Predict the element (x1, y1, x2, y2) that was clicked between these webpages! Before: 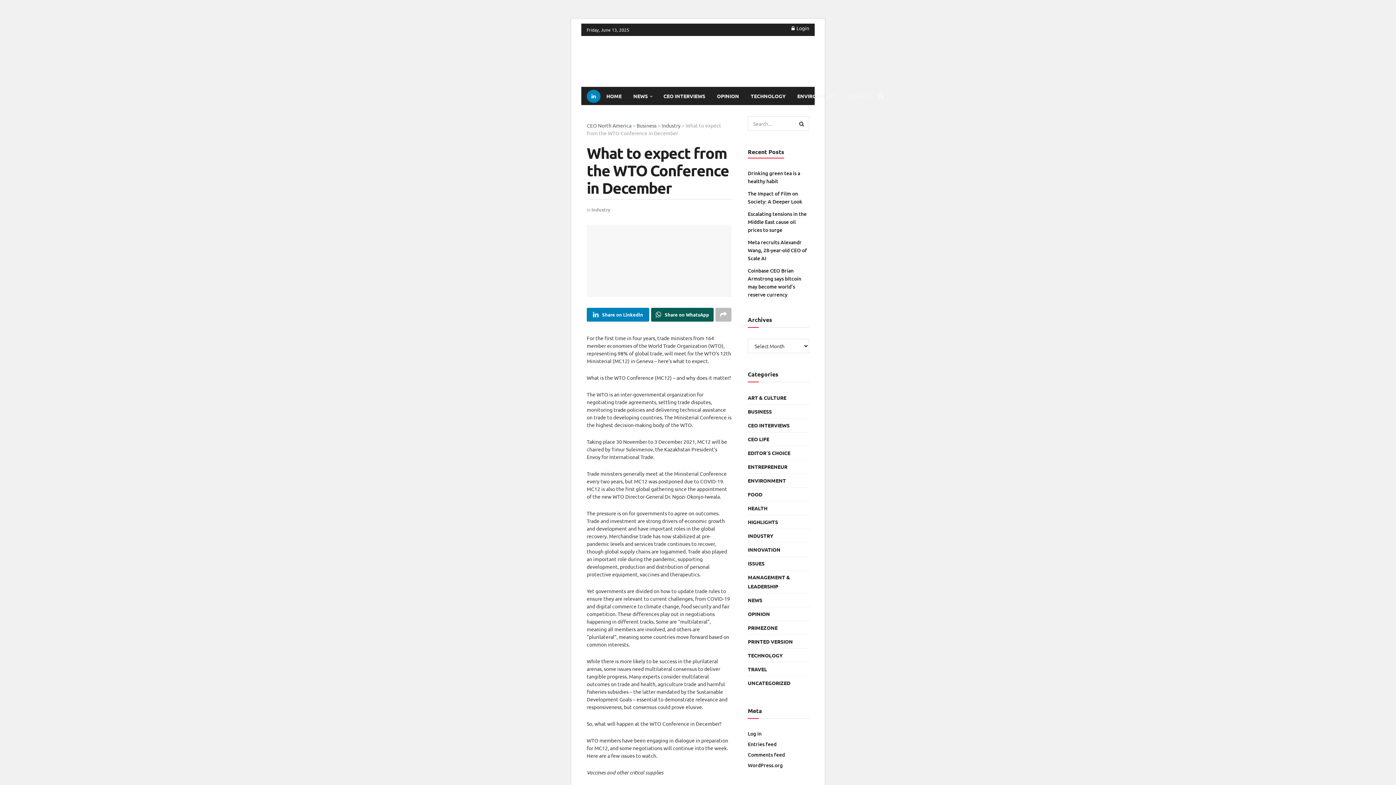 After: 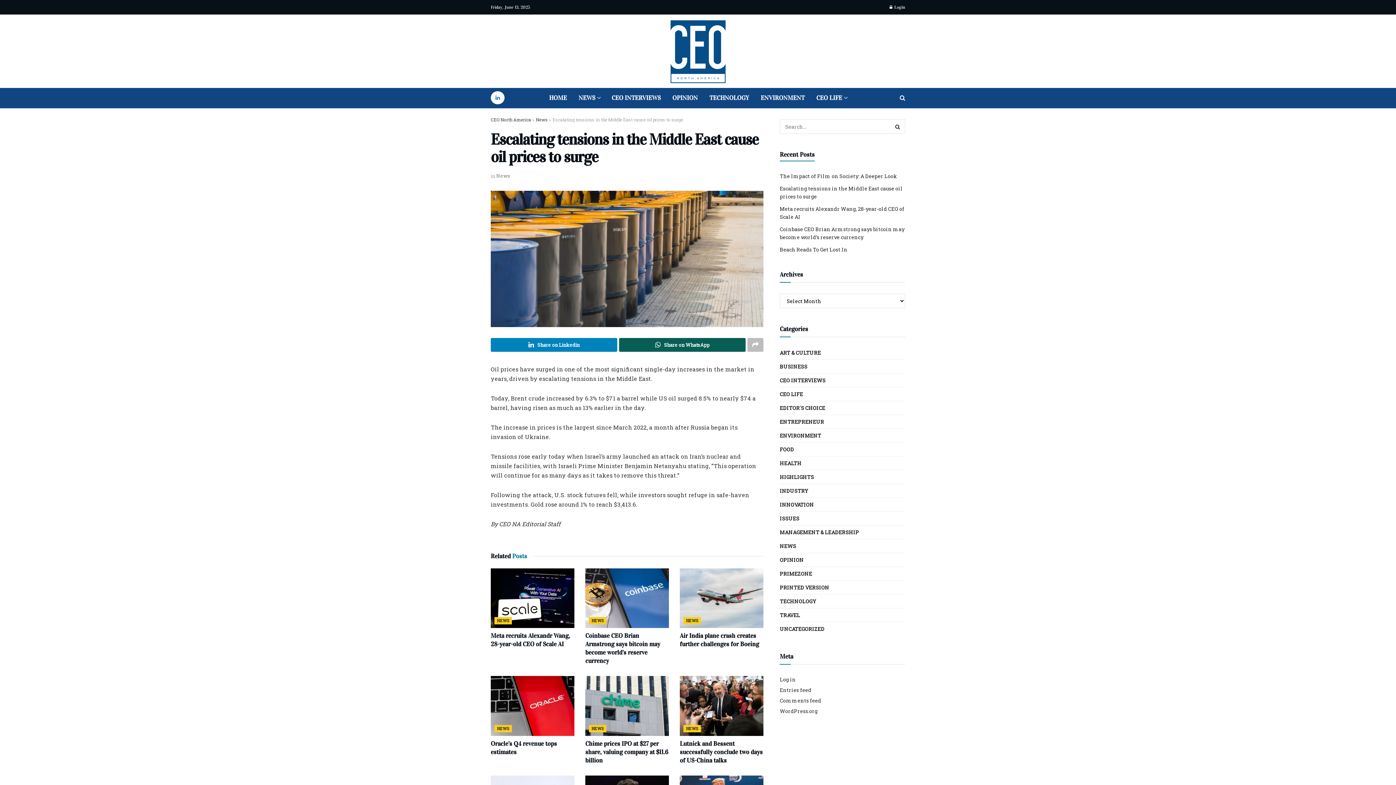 Action: label: Escalating tensions in the Middle East cause oil prices to surge bbox: (748, 210, 806, 233)